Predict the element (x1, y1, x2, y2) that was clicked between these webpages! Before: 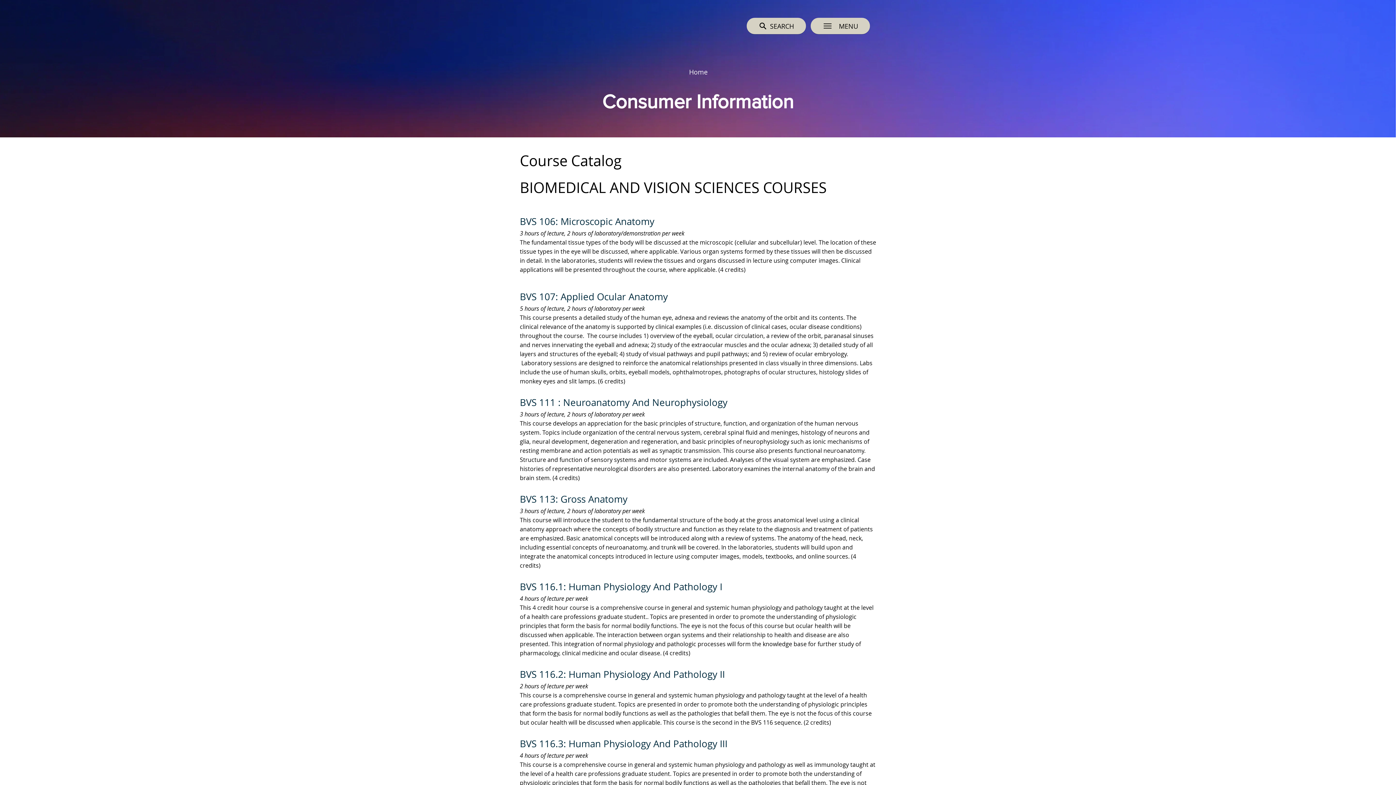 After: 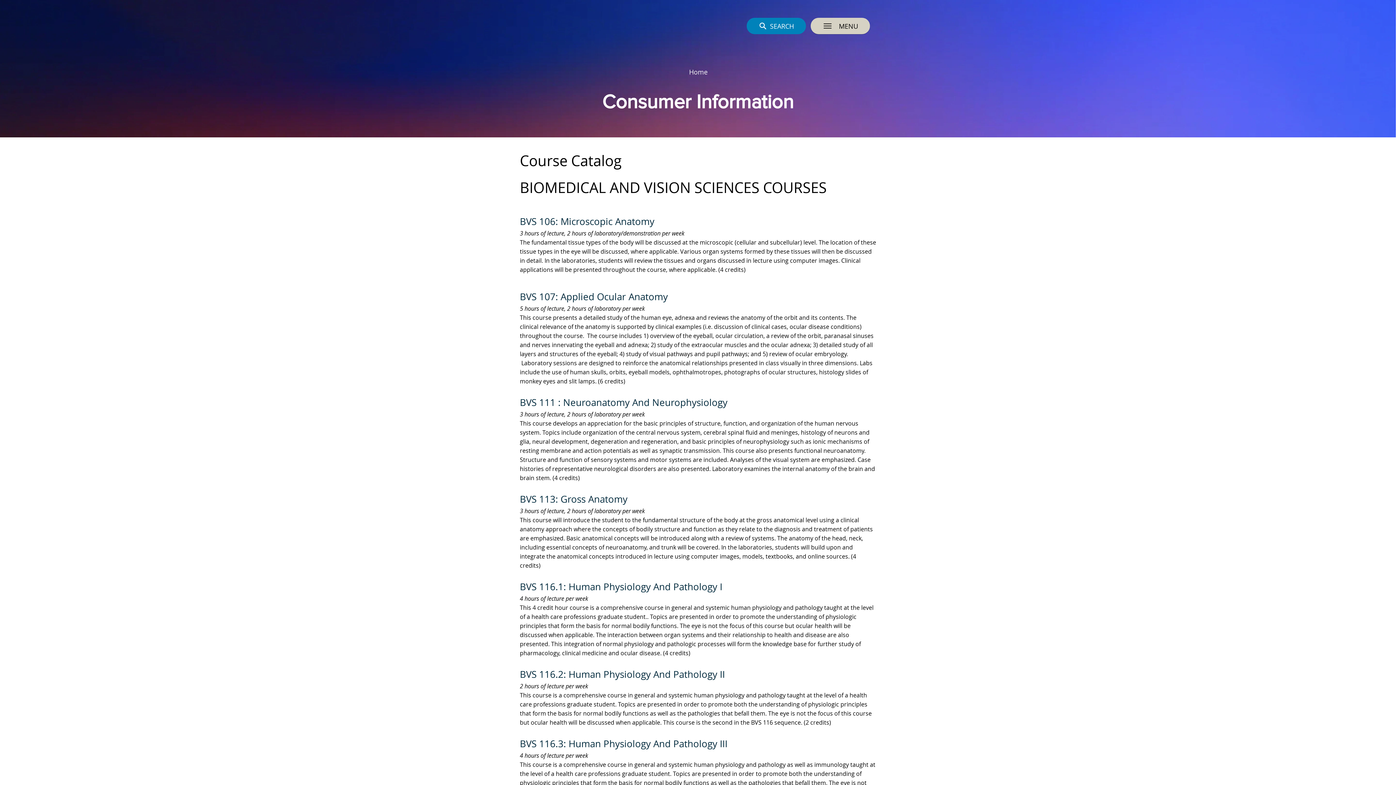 Action: bbox: (746, 17, 806, 34) label: SEARCH